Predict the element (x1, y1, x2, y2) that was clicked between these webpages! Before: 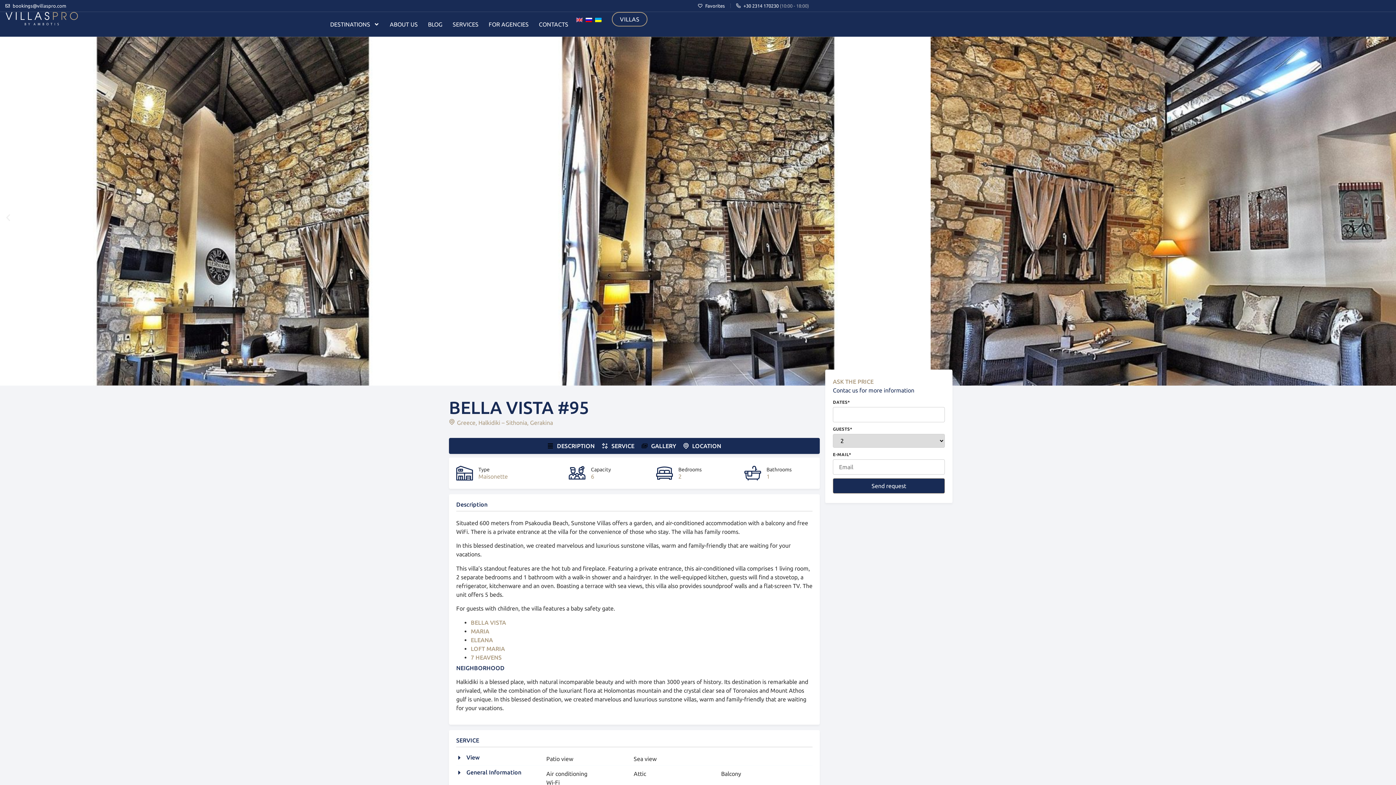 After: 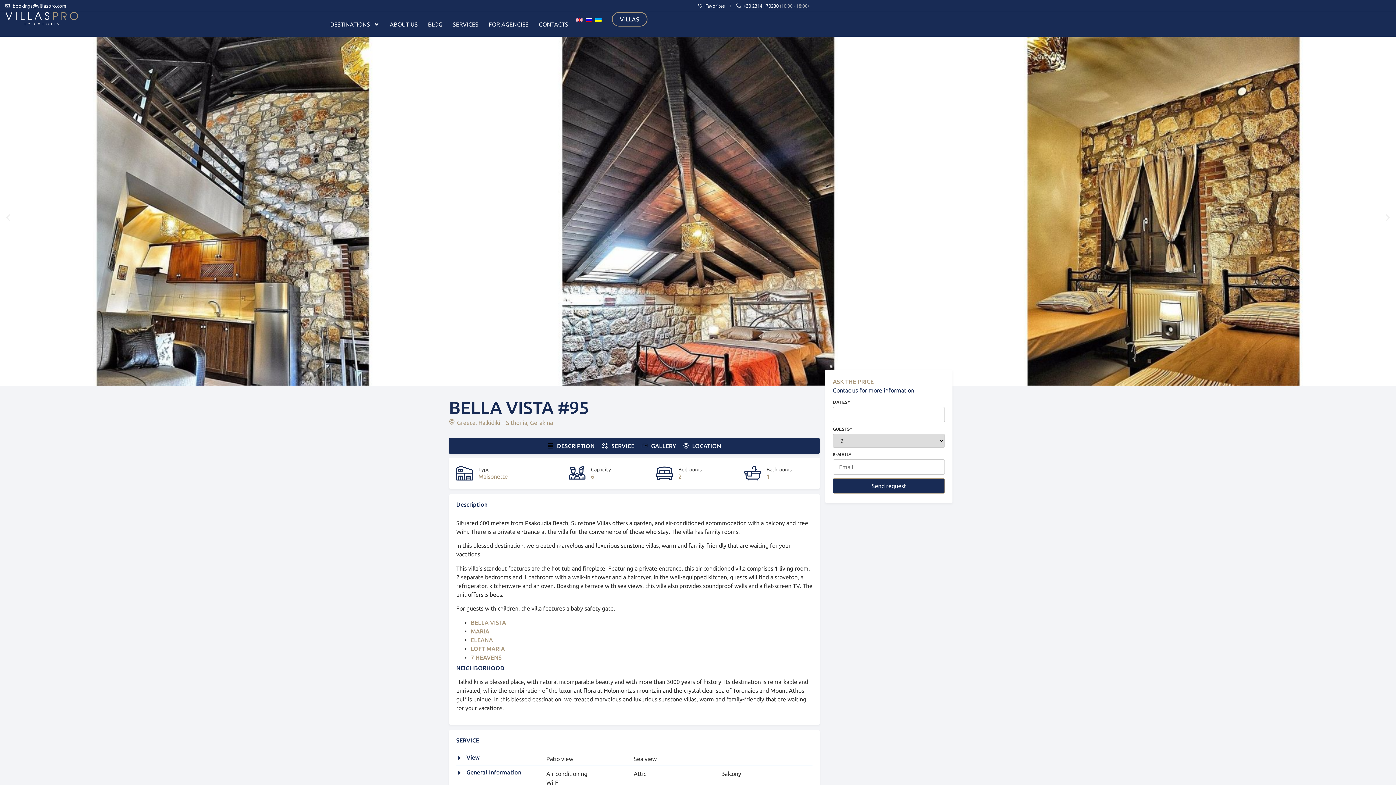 Action: bbox: (833, 478, 945, 493) label: Send request